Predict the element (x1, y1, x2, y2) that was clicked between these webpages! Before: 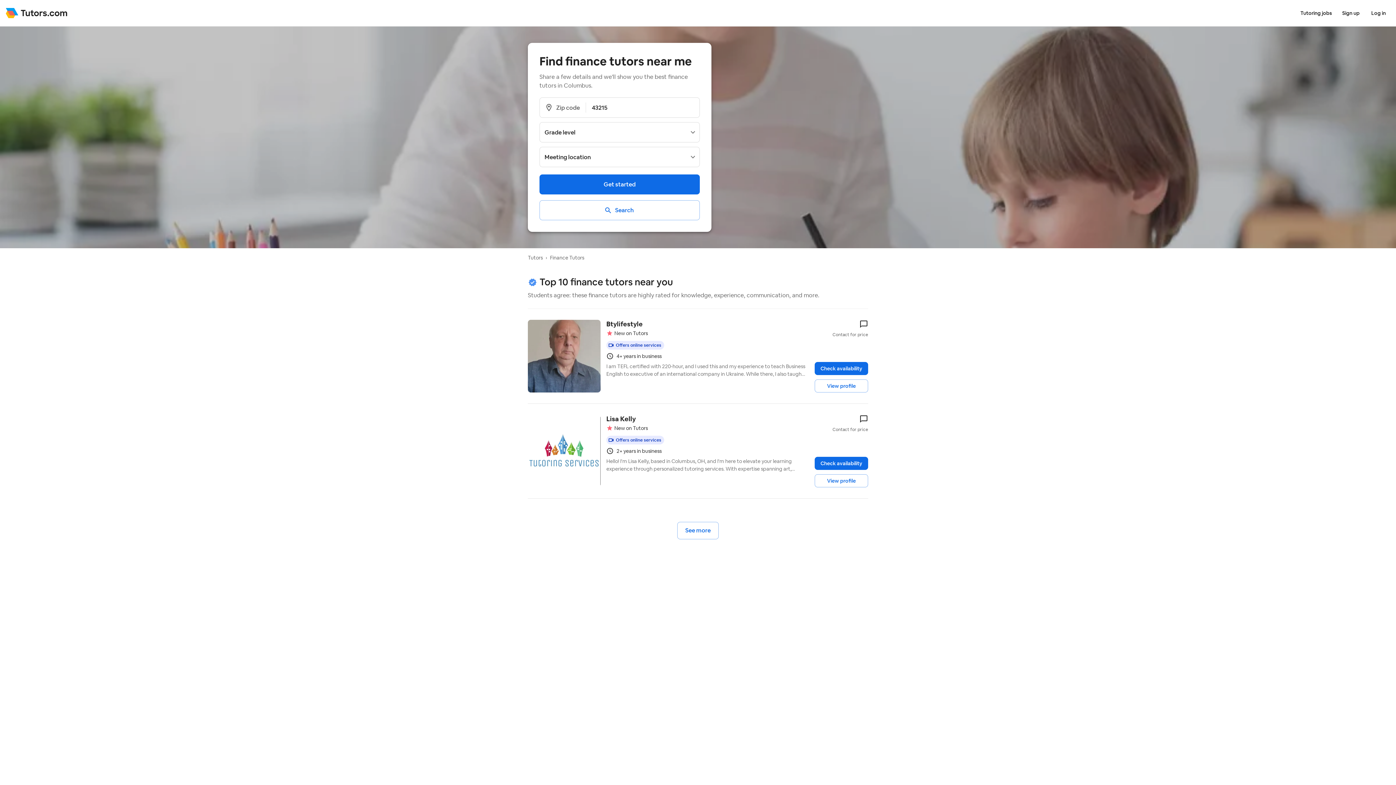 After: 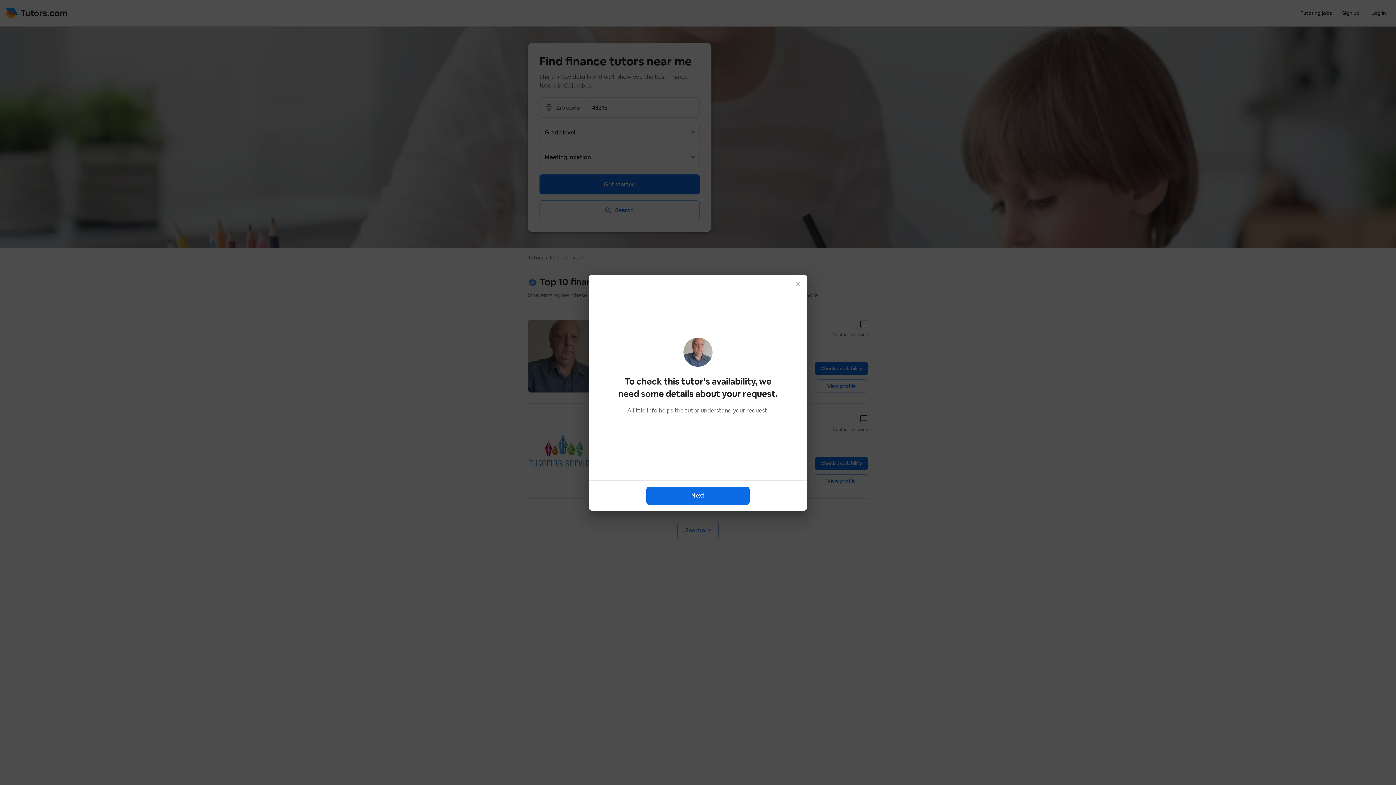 Action: label: Contact for price bbox: (832, 320, 868, 338)